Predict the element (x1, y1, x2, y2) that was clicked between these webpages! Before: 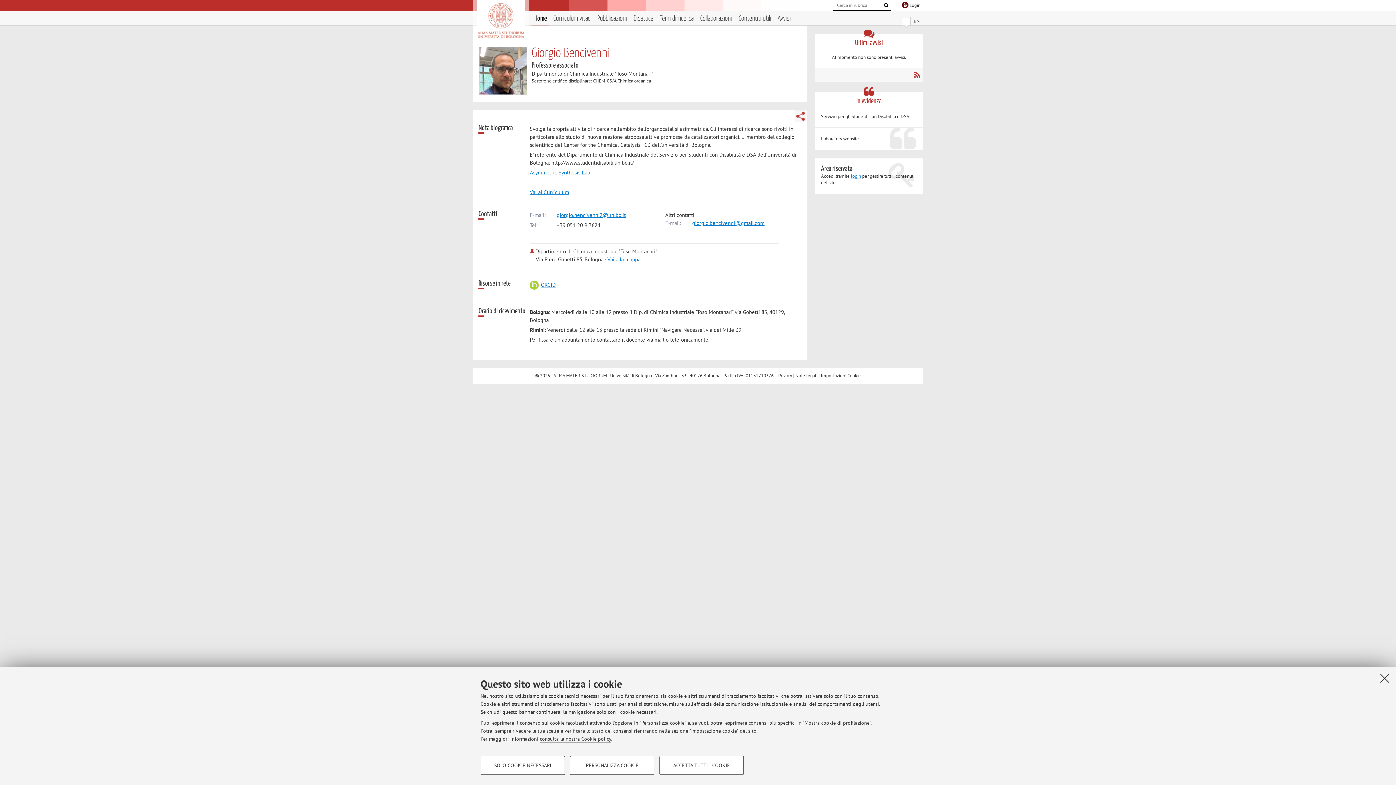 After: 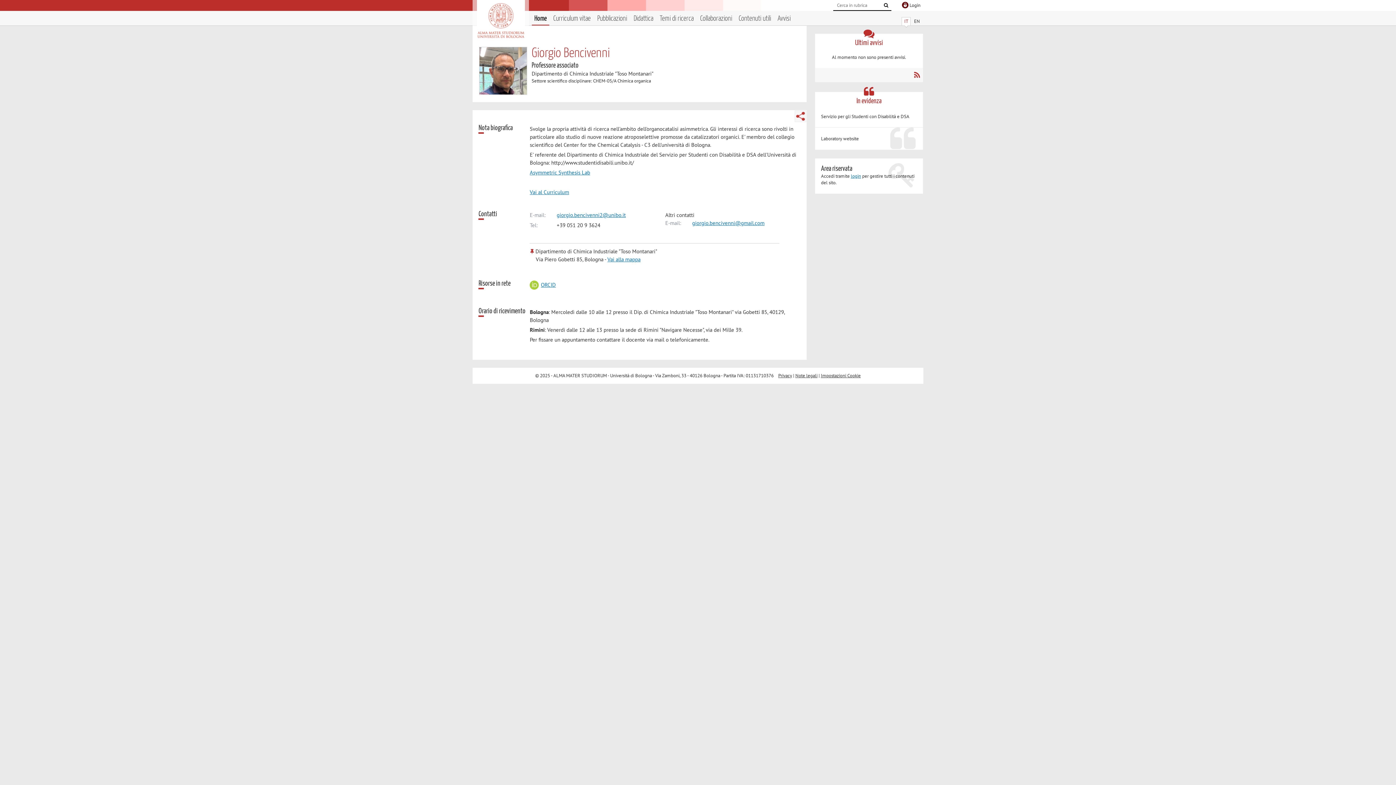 Action: bbox: (1379, 672, 1390, 684) label: Accetta i cookie necessari e chiudi